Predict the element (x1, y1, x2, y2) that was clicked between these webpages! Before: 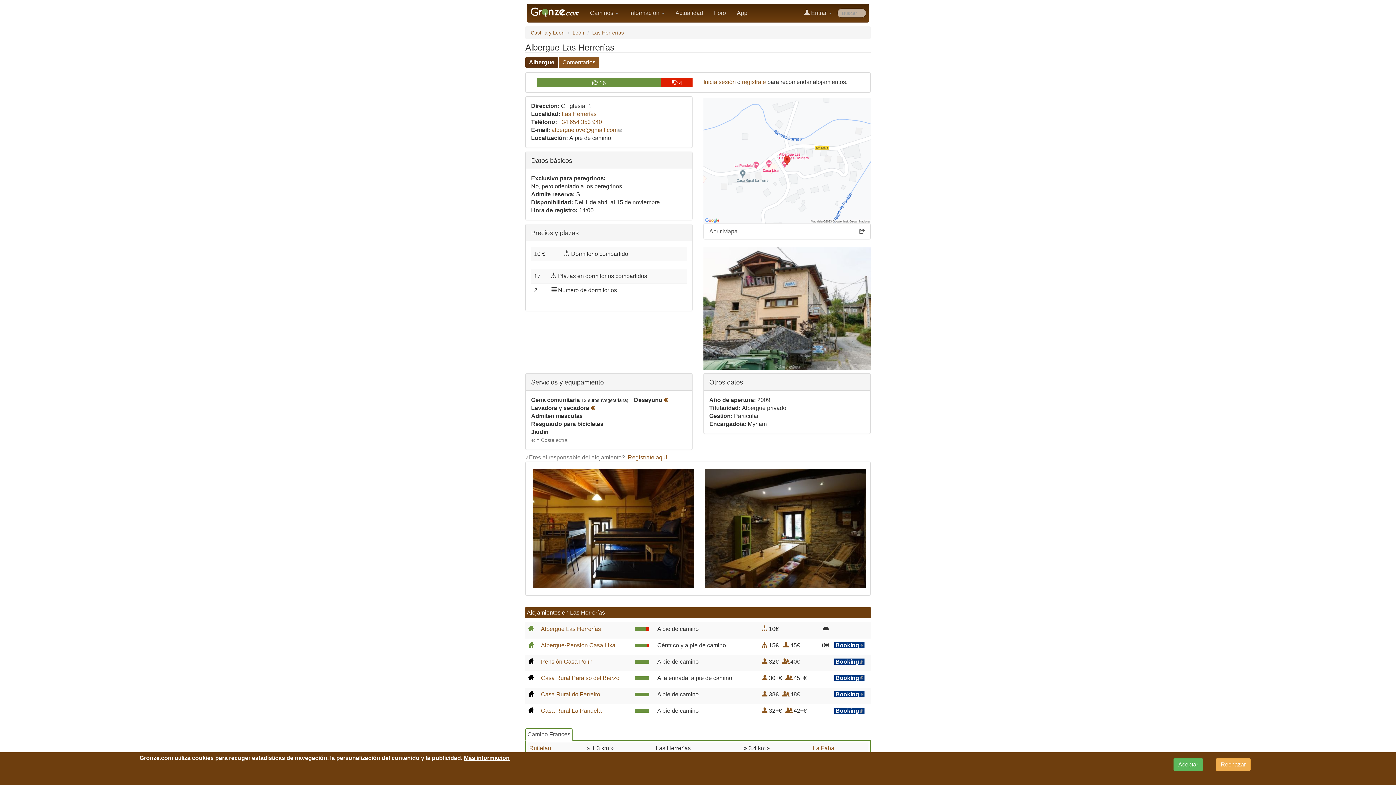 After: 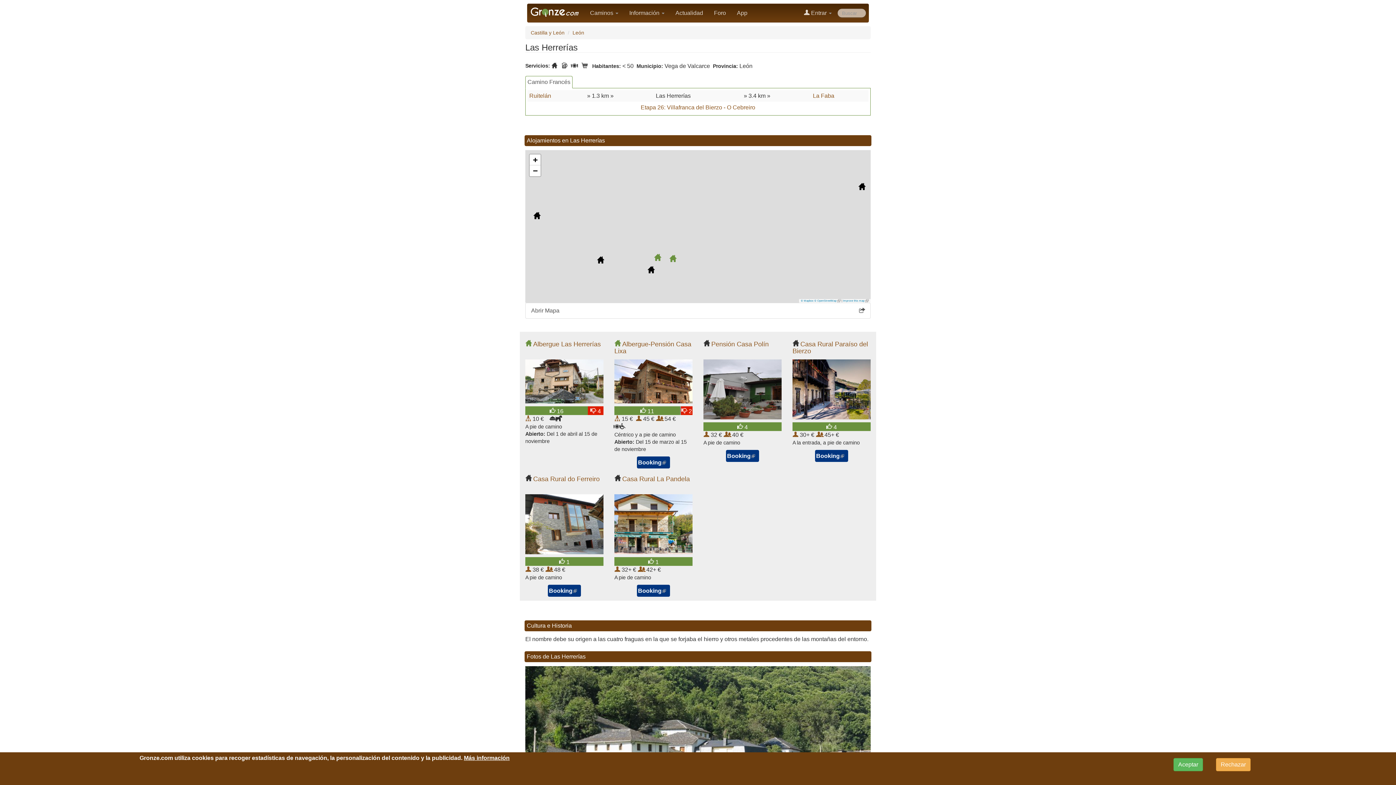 Action: bbox: (561, 110, 596, 117) label: Las Herrerías